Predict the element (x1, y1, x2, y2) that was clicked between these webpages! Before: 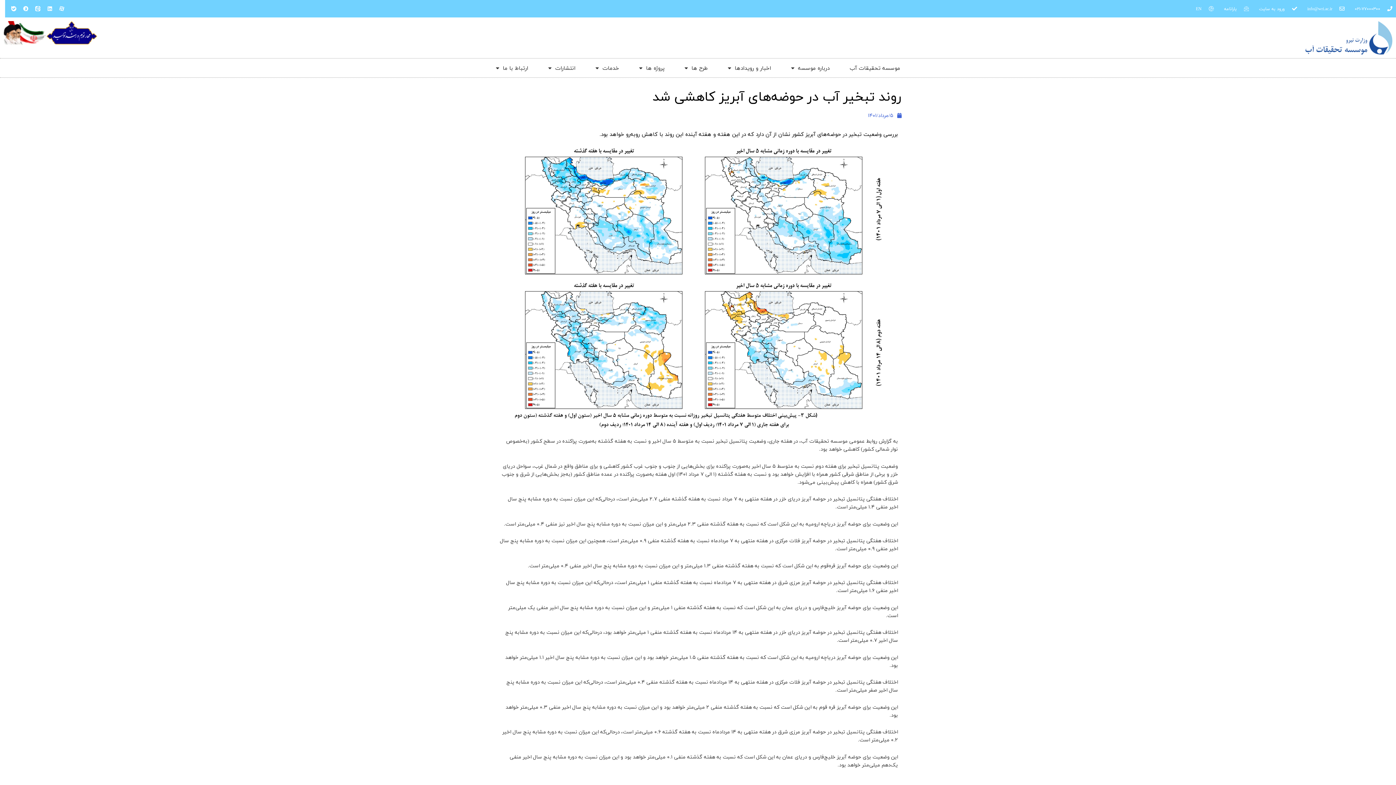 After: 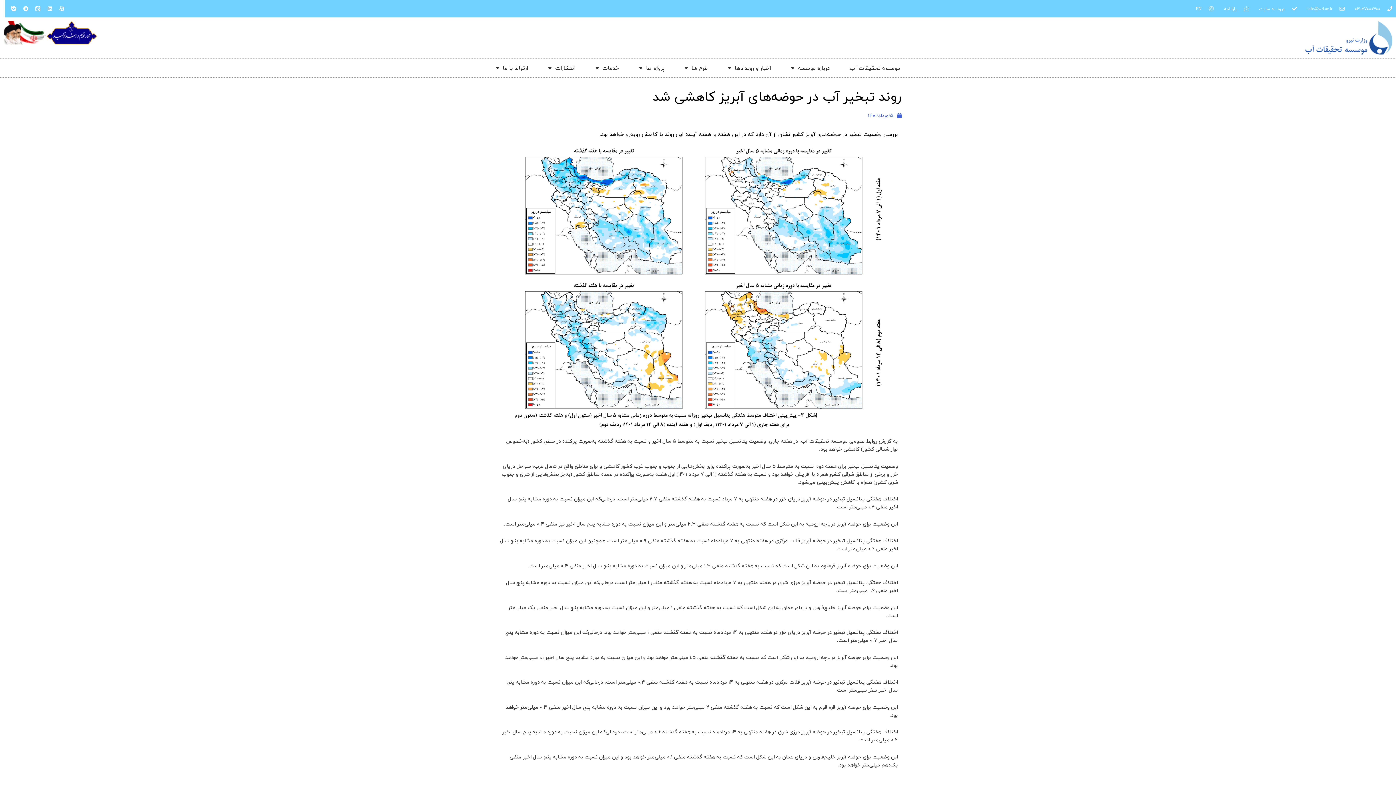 Action: bbox: (1224, 5, 1249, 12) label: یارانامه